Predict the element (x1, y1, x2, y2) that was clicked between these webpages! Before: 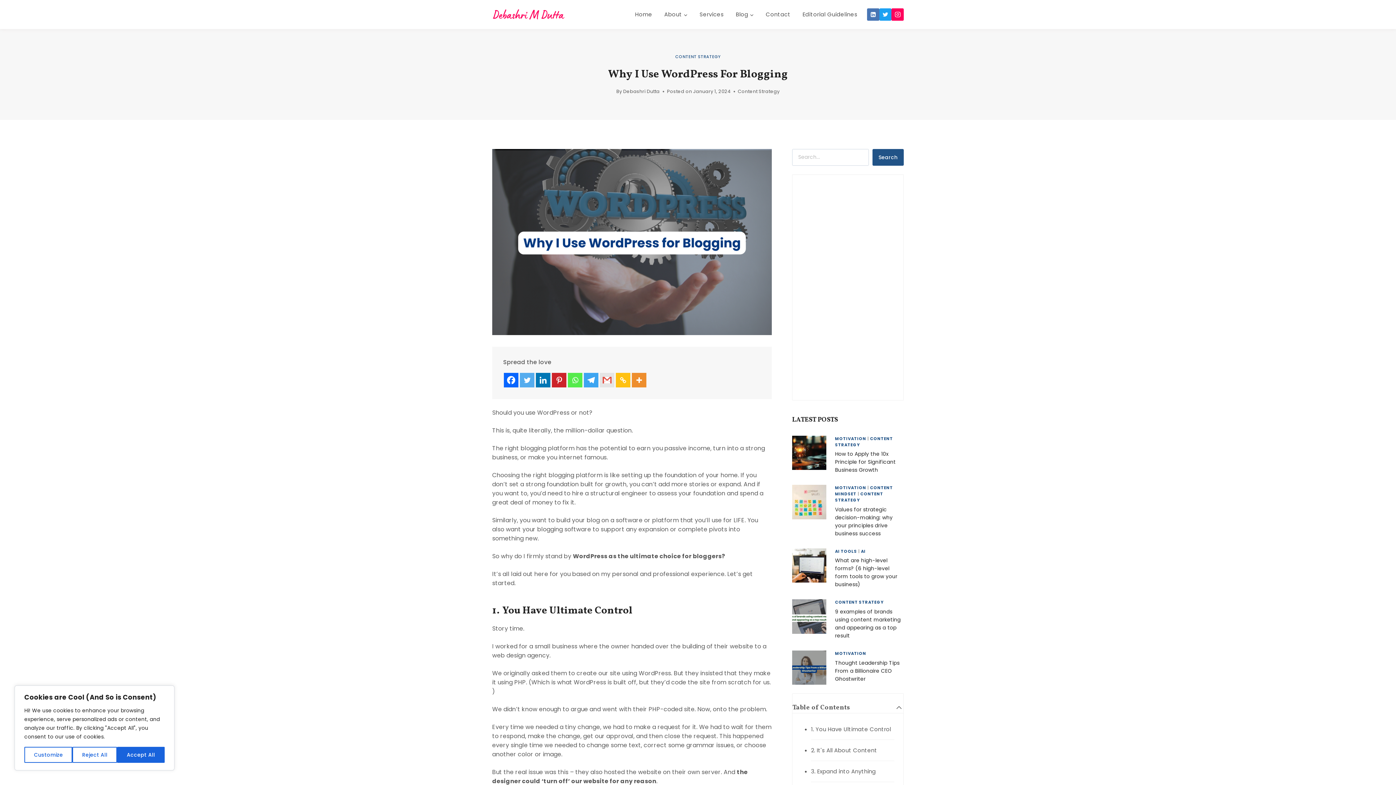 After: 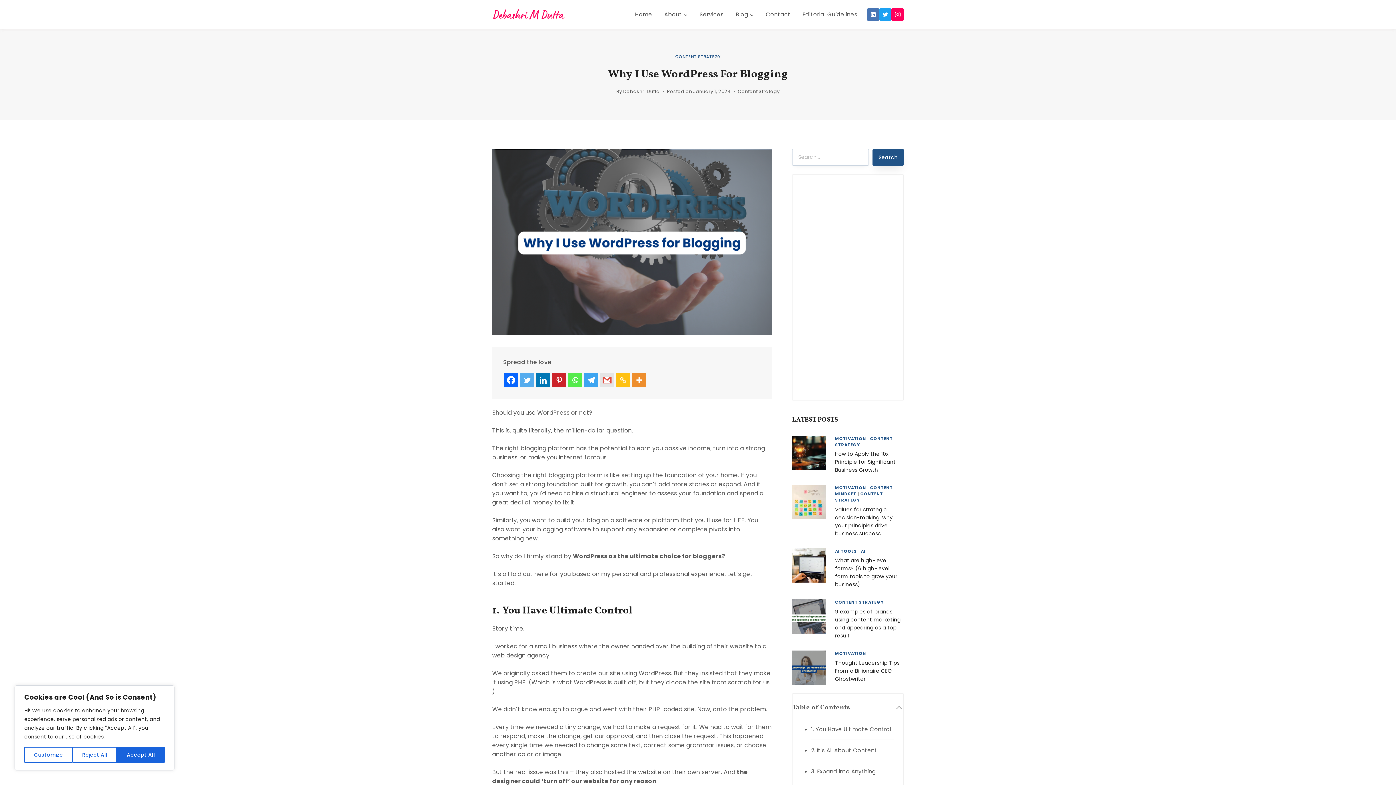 Action: label: Search bbox: (872, 149, 903, 165)